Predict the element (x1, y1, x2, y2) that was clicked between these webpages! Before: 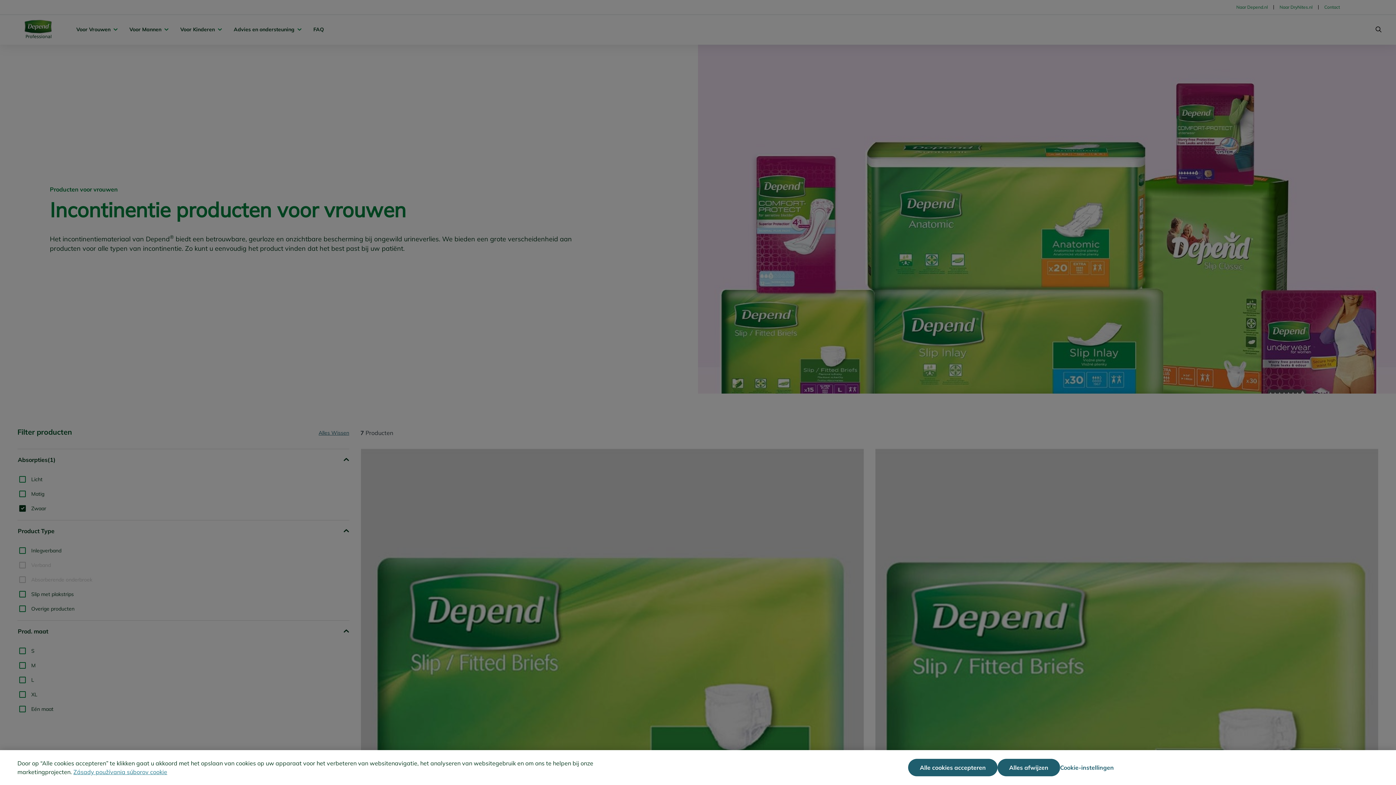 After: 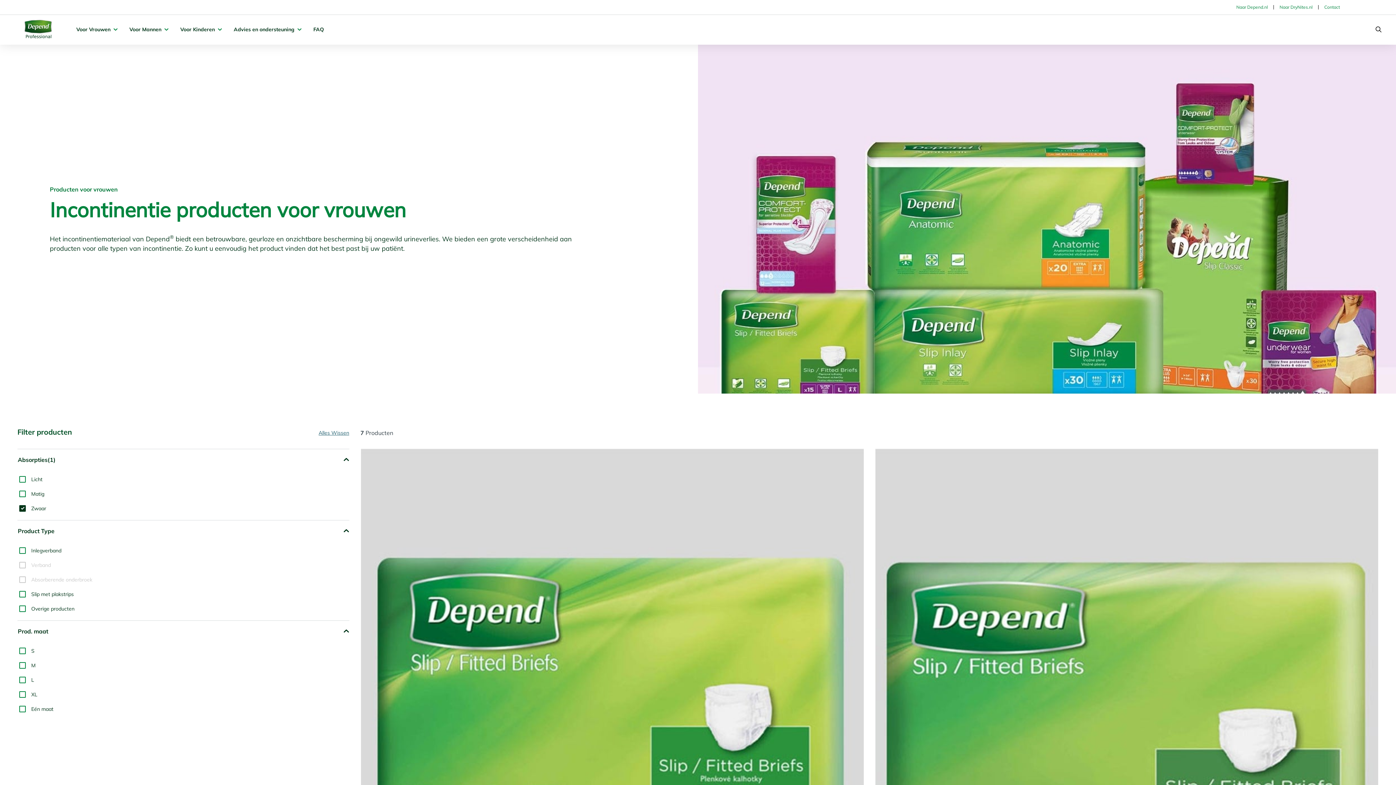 Action: bbox: (908, 766, 997, 783) label: Alle cookies accepteren